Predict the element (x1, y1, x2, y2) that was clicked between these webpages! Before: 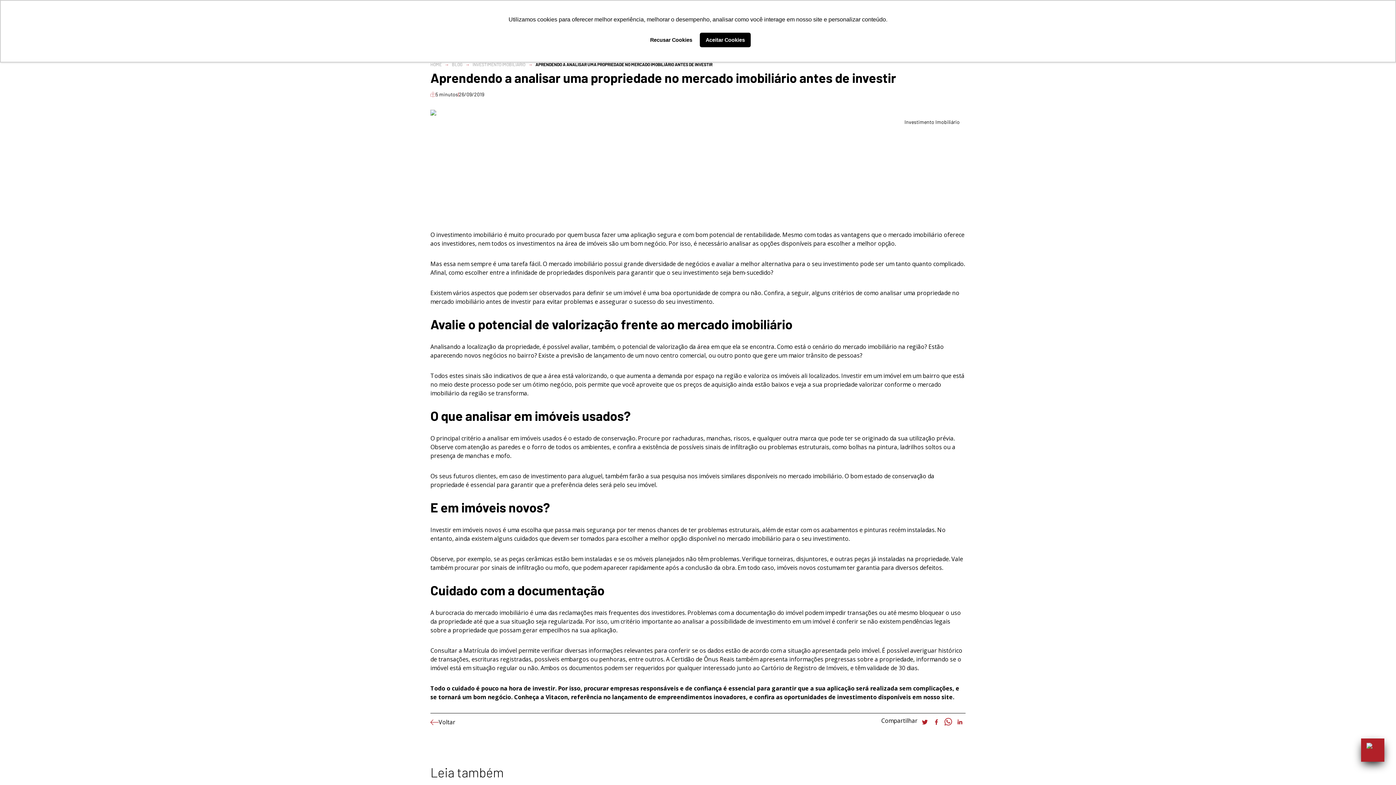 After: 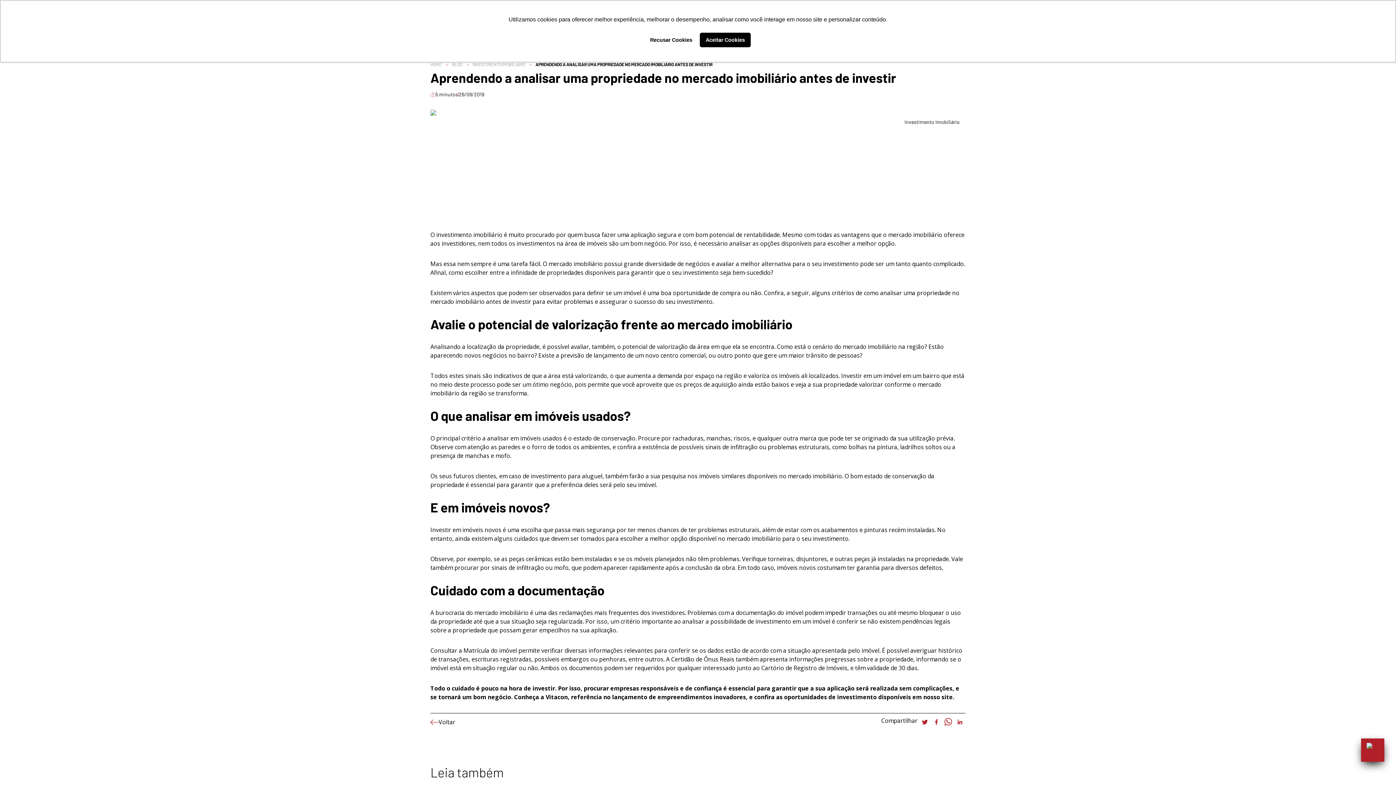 Action: bbox: (930, 716, 942, 728) label: facebook